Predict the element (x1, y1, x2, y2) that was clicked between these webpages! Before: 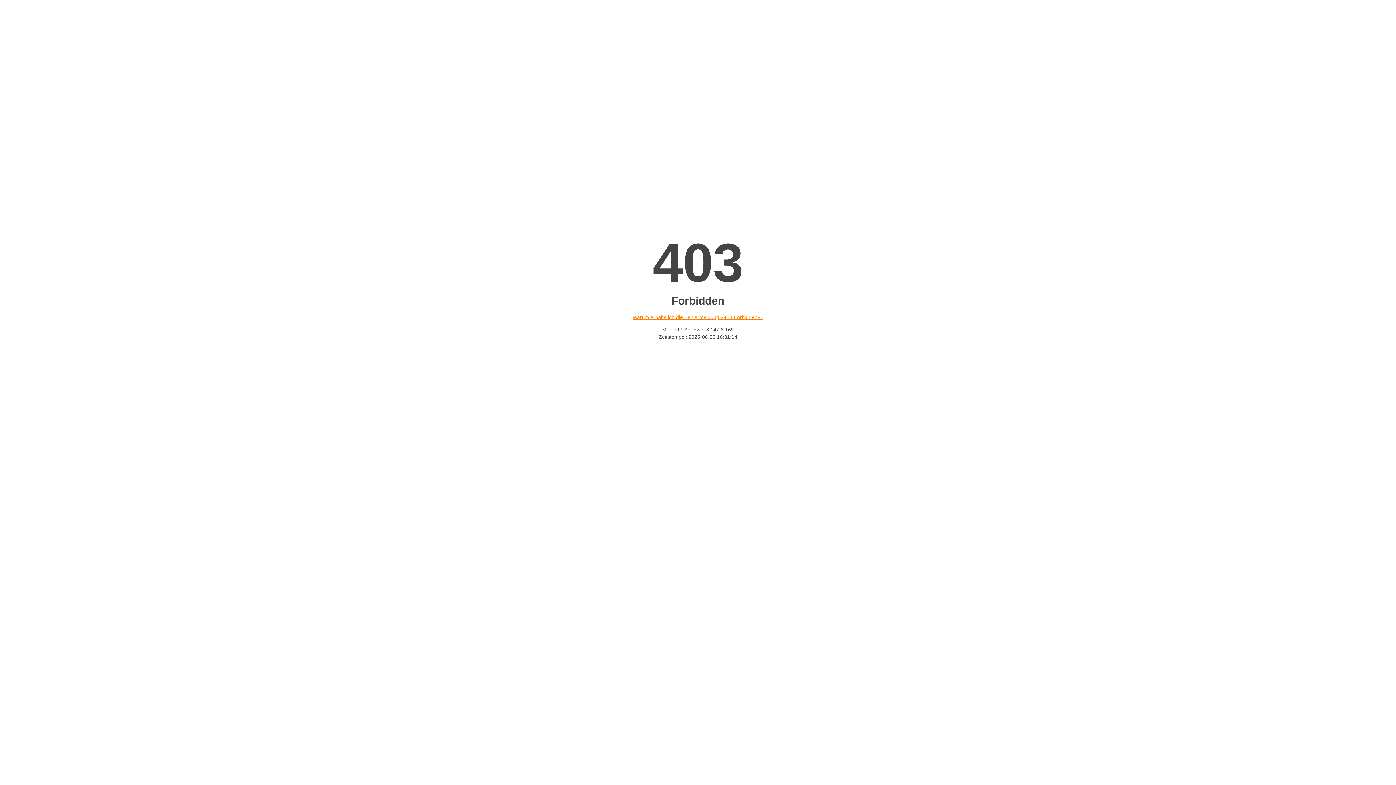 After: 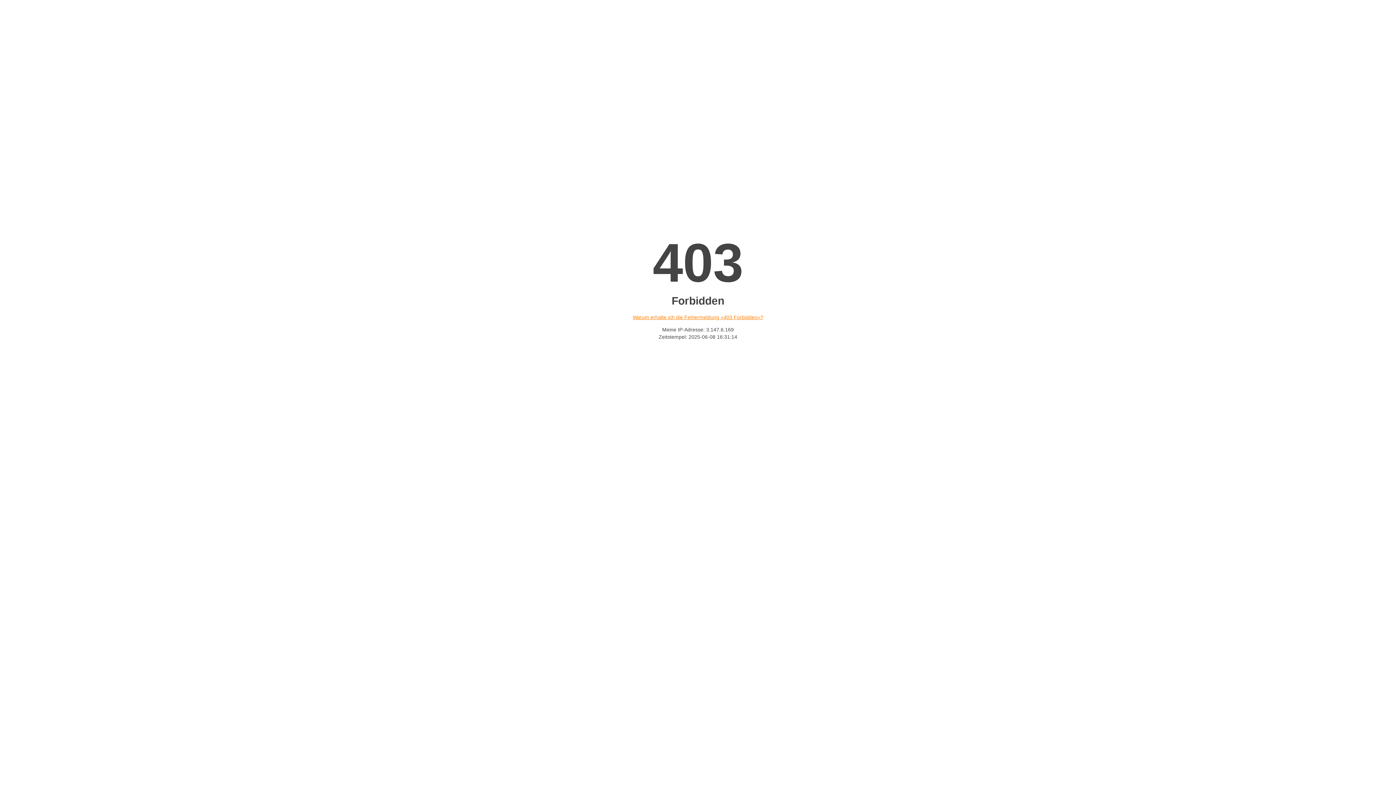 Action: bbox: (632, 314, 763, 320) label: Warum erhalte ich die Fehlermeldung «403 Forbidden»?